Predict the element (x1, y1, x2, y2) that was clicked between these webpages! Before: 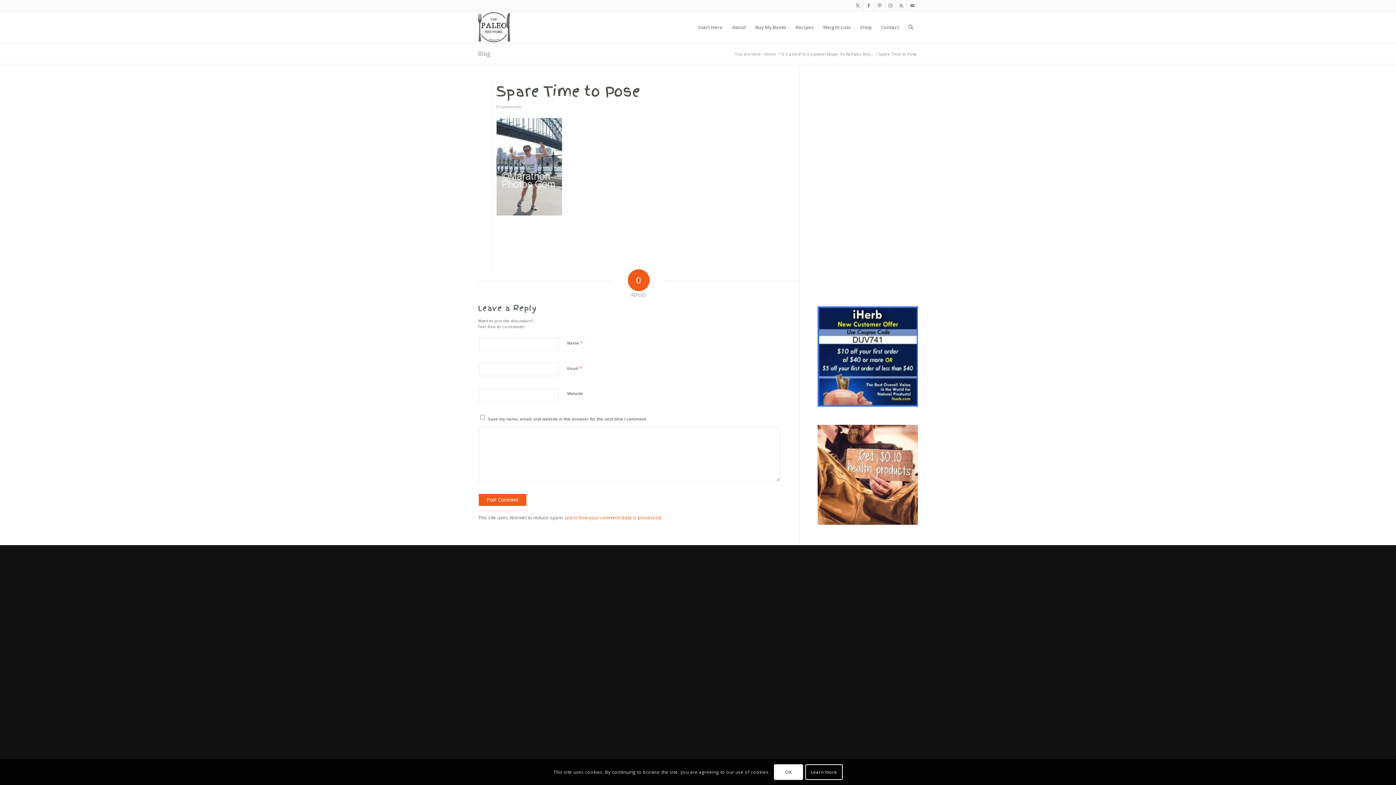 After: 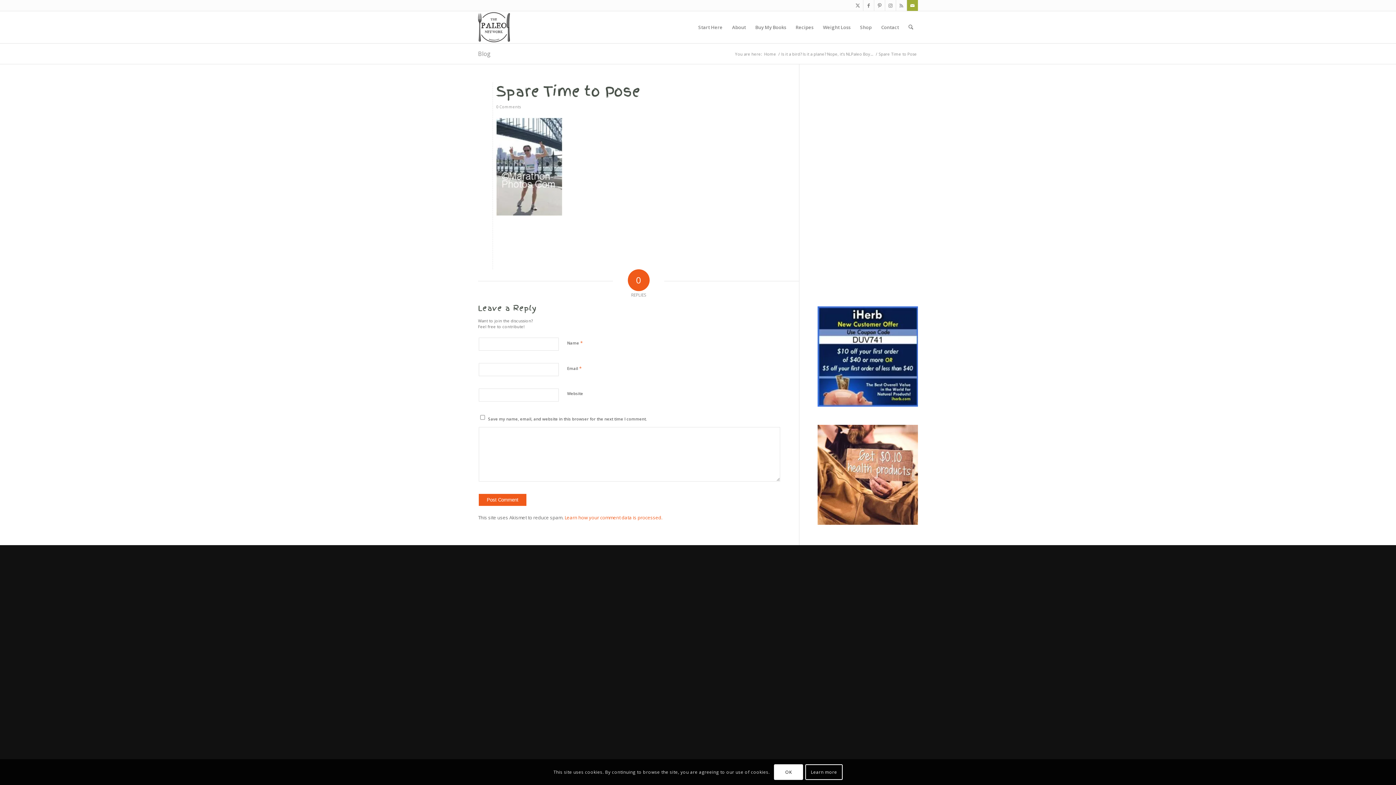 Action: label: Link to Mail bbox: (907, 0, 918, 10)